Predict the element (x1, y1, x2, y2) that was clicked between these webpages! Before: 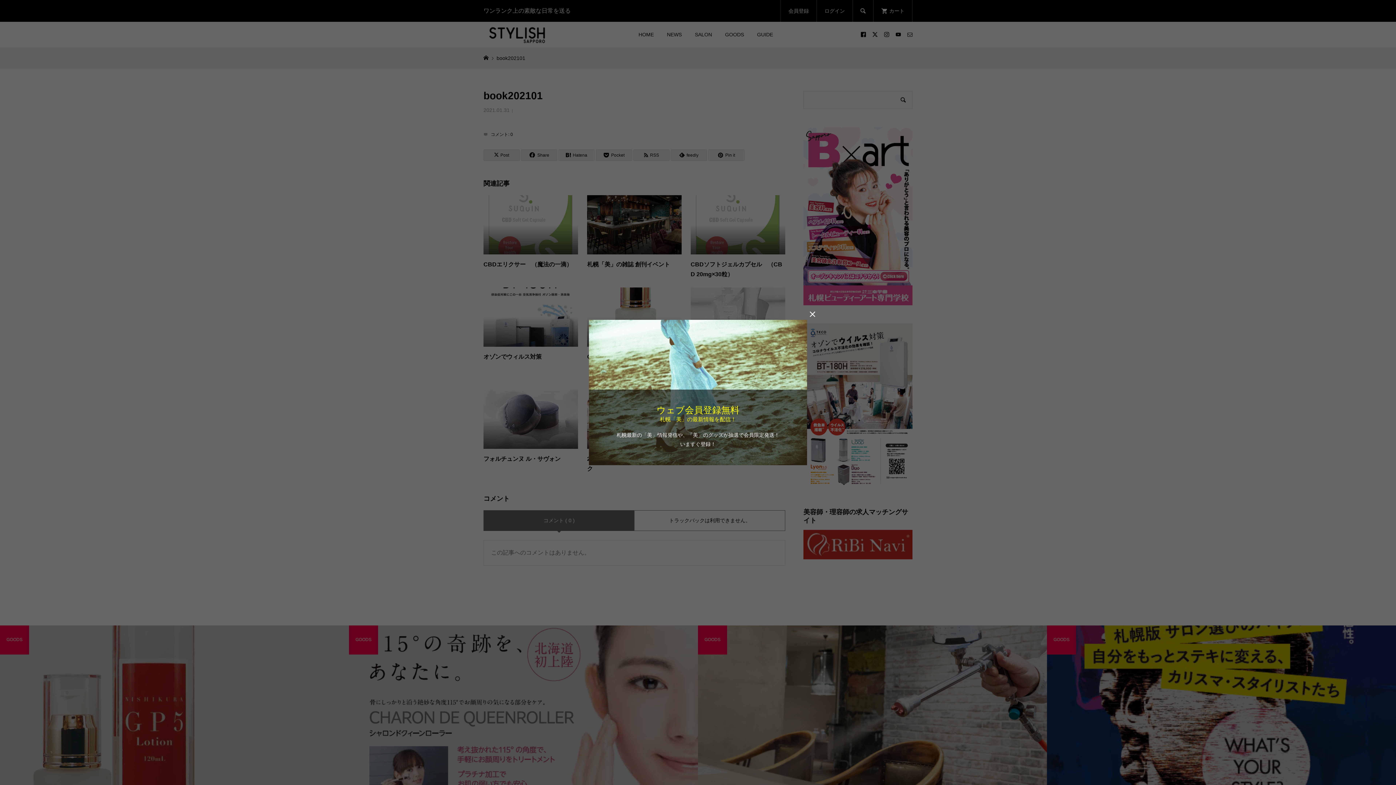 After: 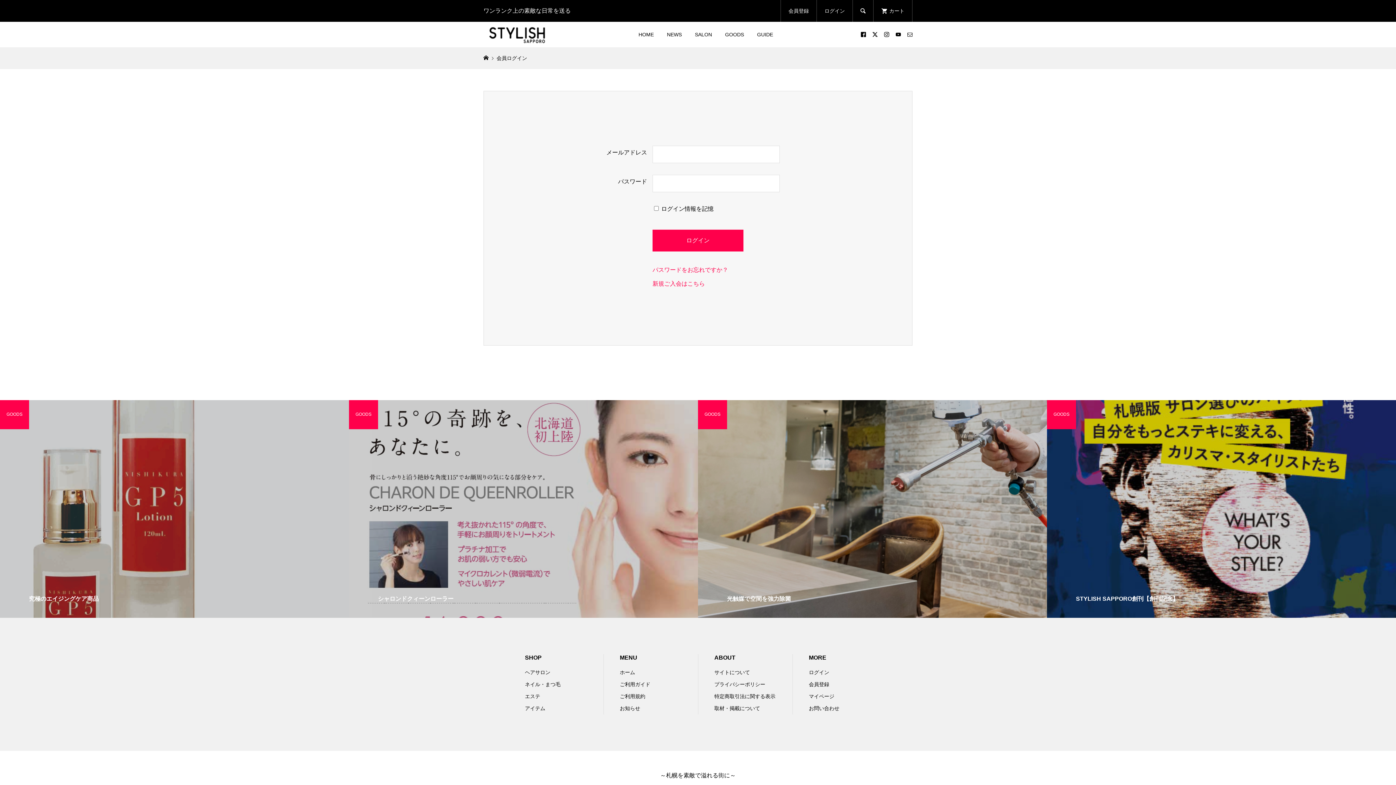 Action: bbox: (589, 320, 807, 465) label: ウェブ会員登録無料
札幌「美」の最新情報を配信！

札幌最新の「美」情報発信や、「美」のグッズが抽選で会員限定発送！
いますぐ登録！